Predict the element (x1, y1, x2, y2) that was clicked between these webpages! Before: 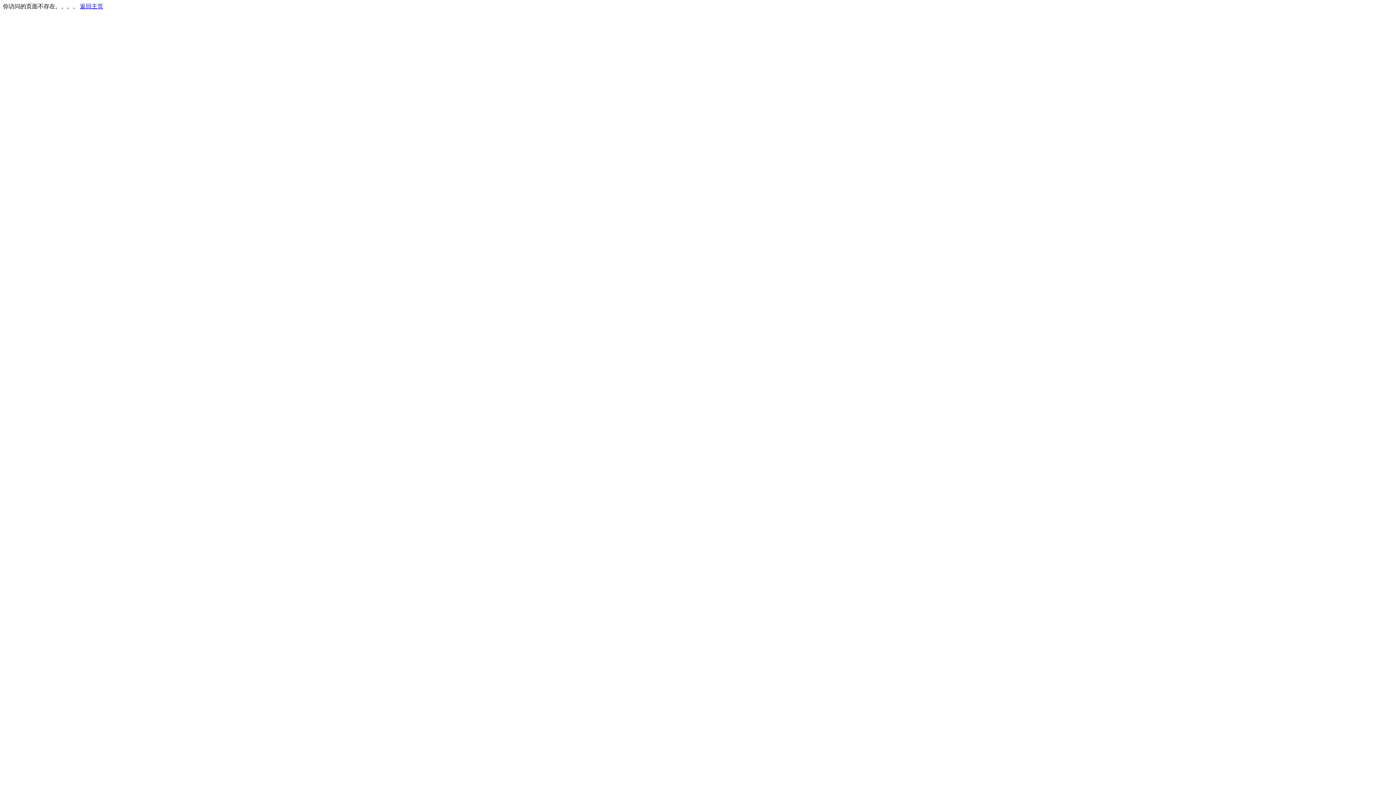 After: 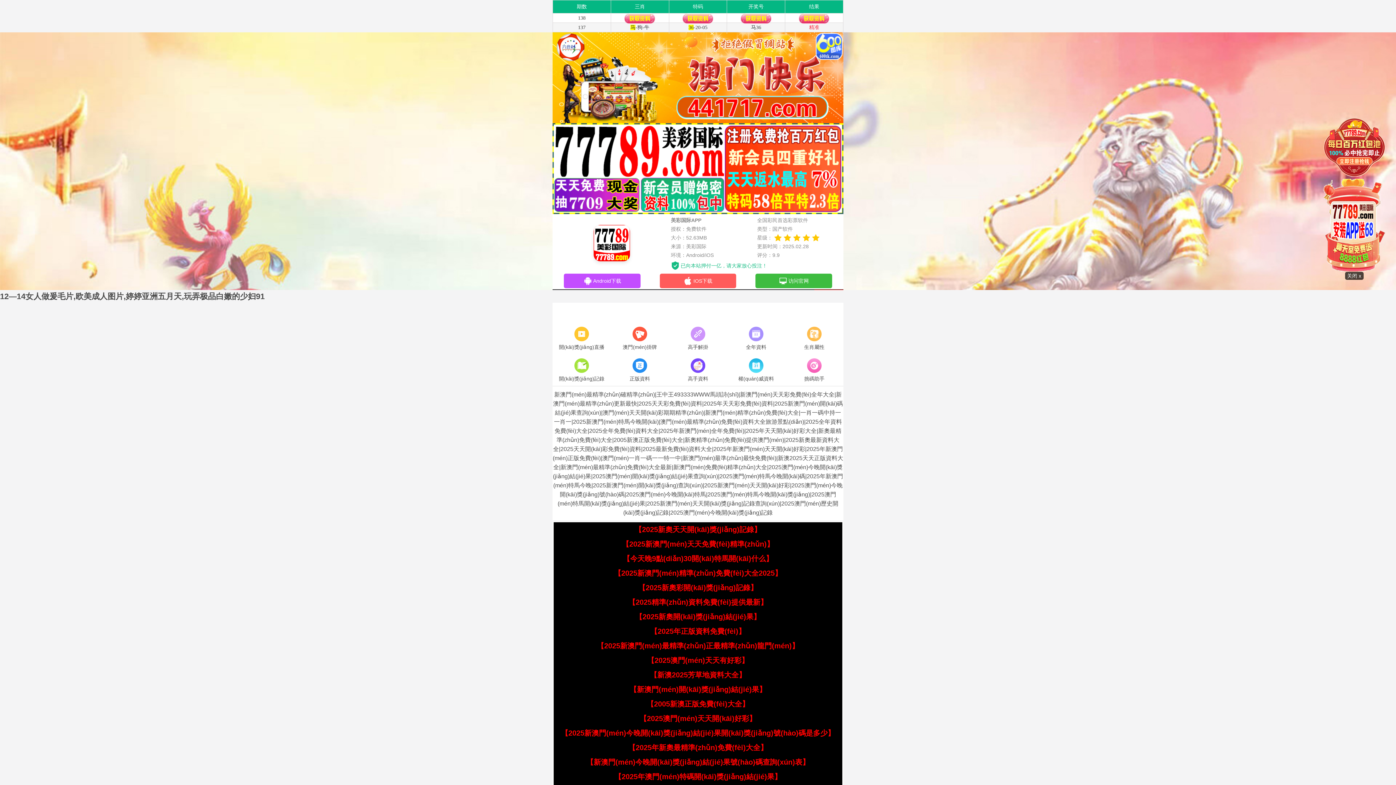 Action: bbox: (80, 3, 103, 9) label: 返回主页